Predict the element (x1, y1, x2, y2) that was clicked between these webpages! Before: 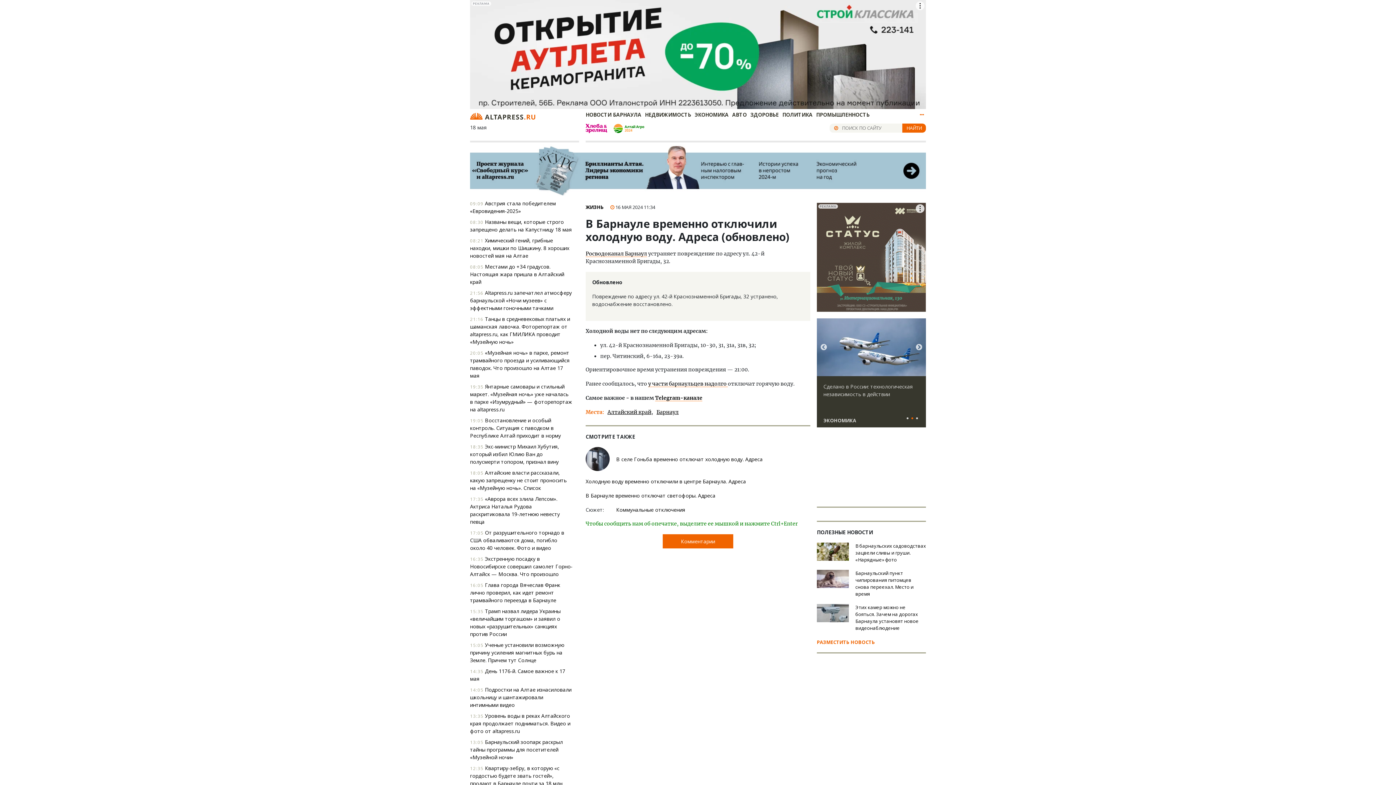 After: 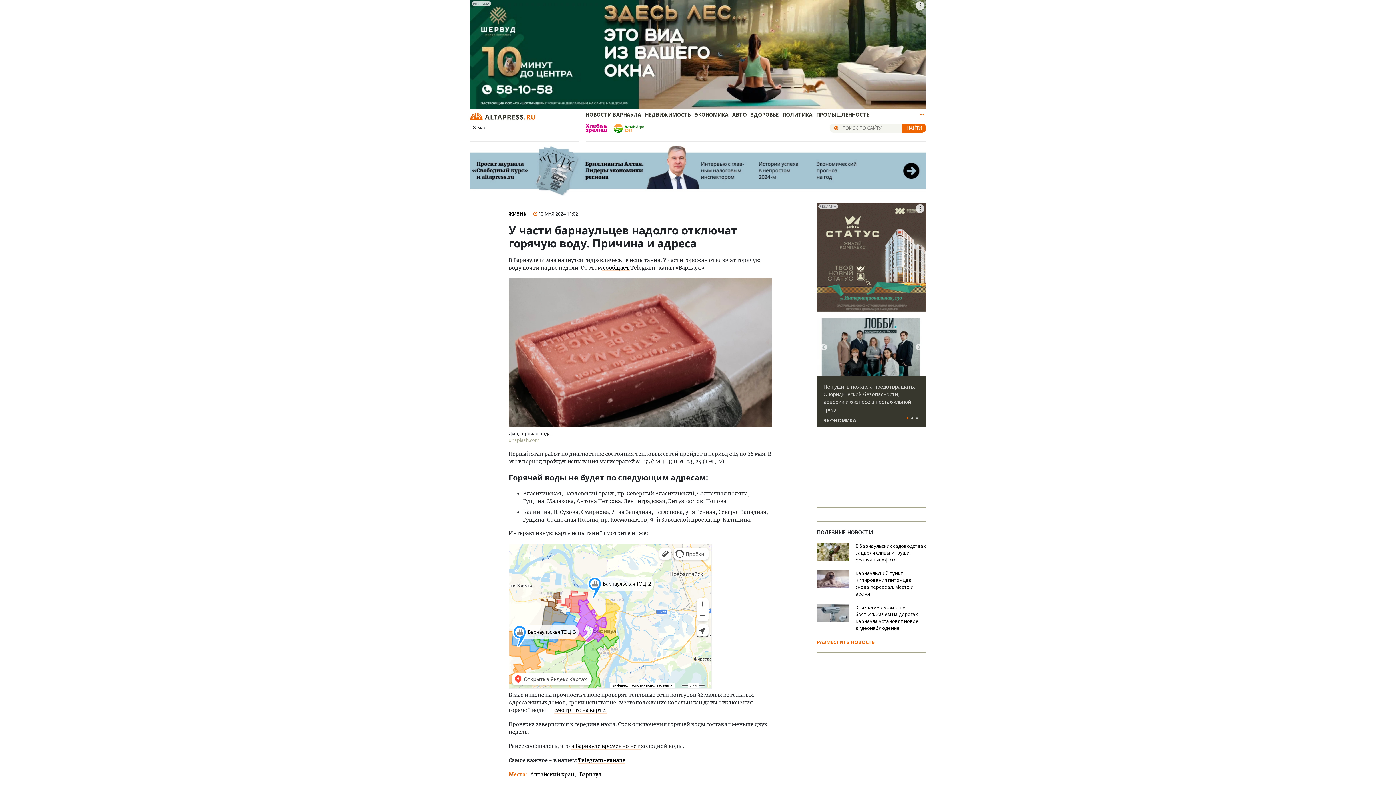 Action: bbox: (648, 380, 728, 387) label: у части барнаульцев надолго 